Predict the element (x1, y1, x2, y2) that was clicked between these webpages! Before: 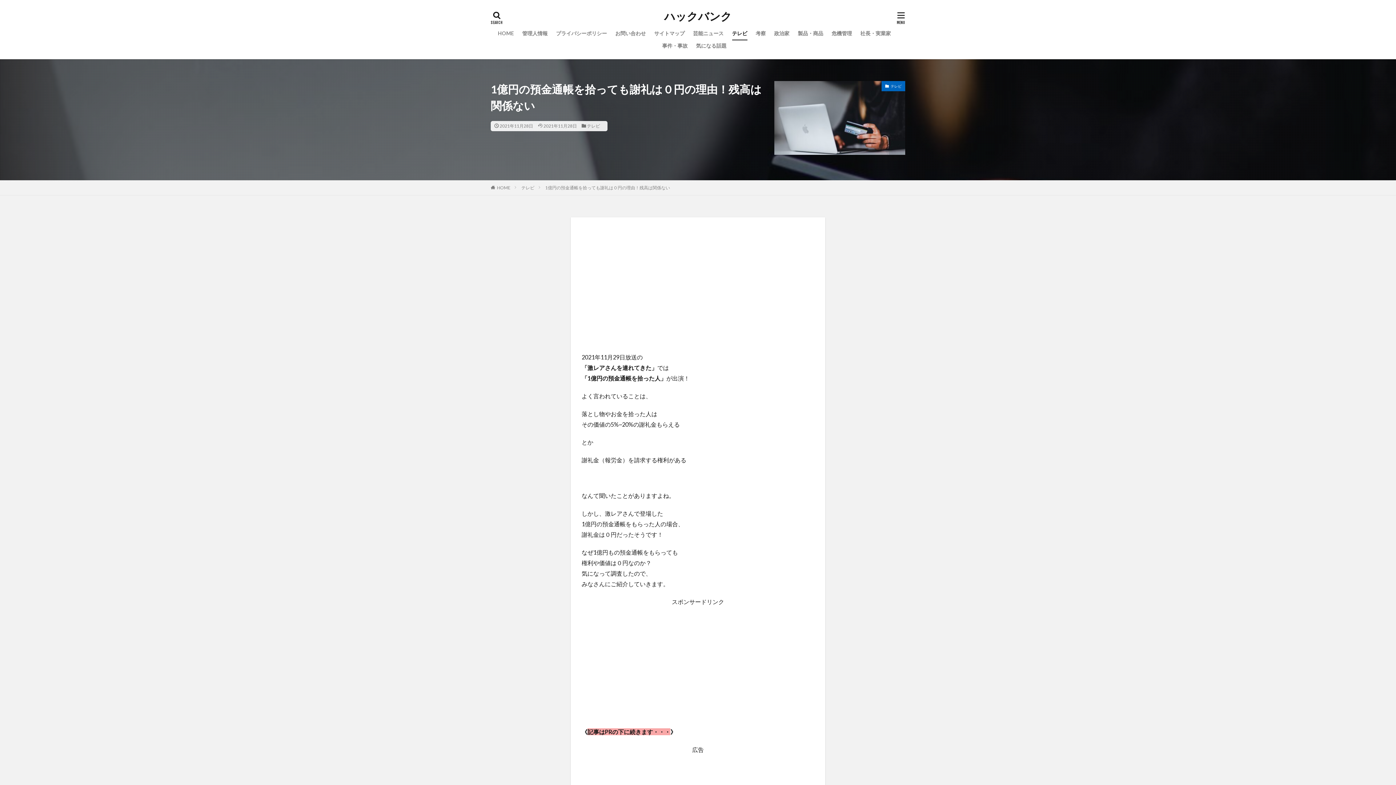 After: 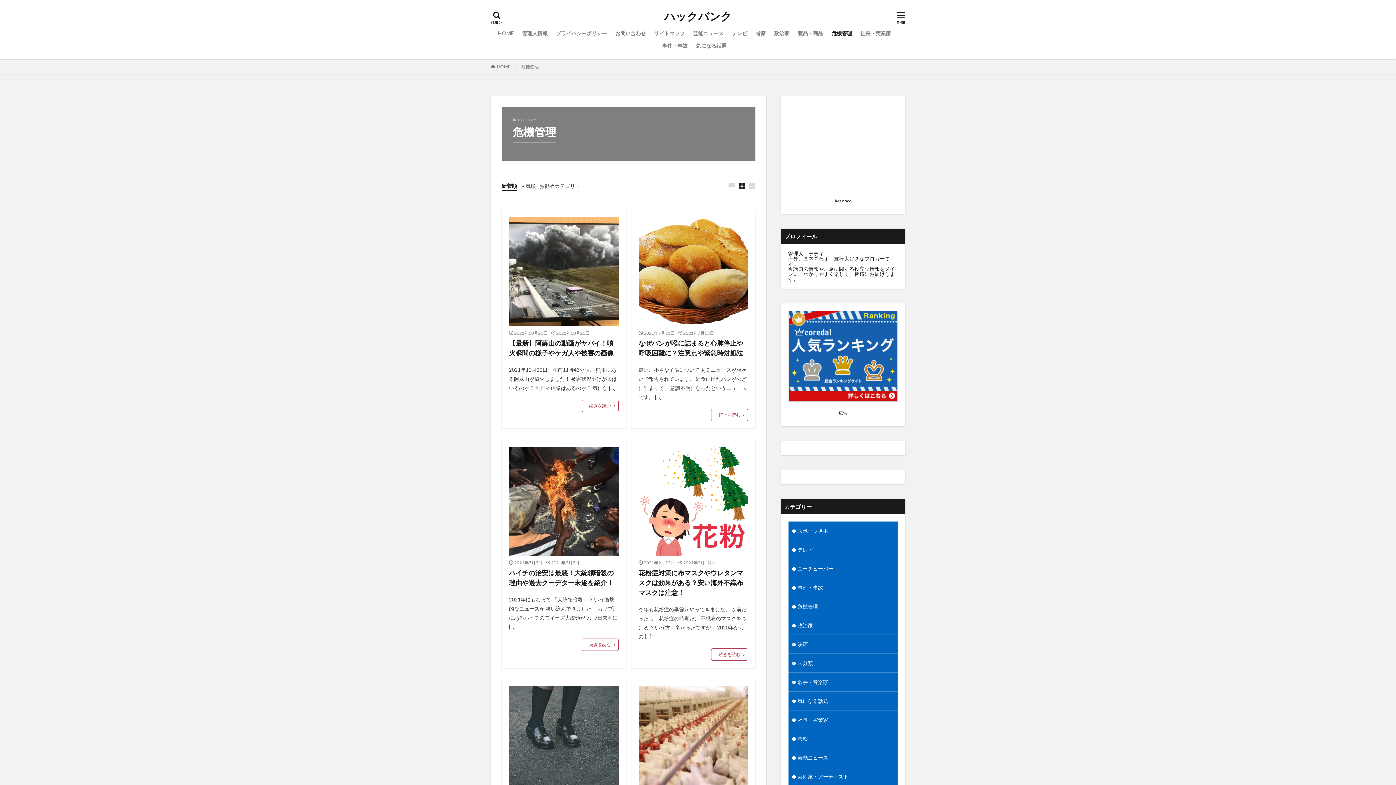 Action: label: 危機管理 bbox: (831, 27, 852, 39)